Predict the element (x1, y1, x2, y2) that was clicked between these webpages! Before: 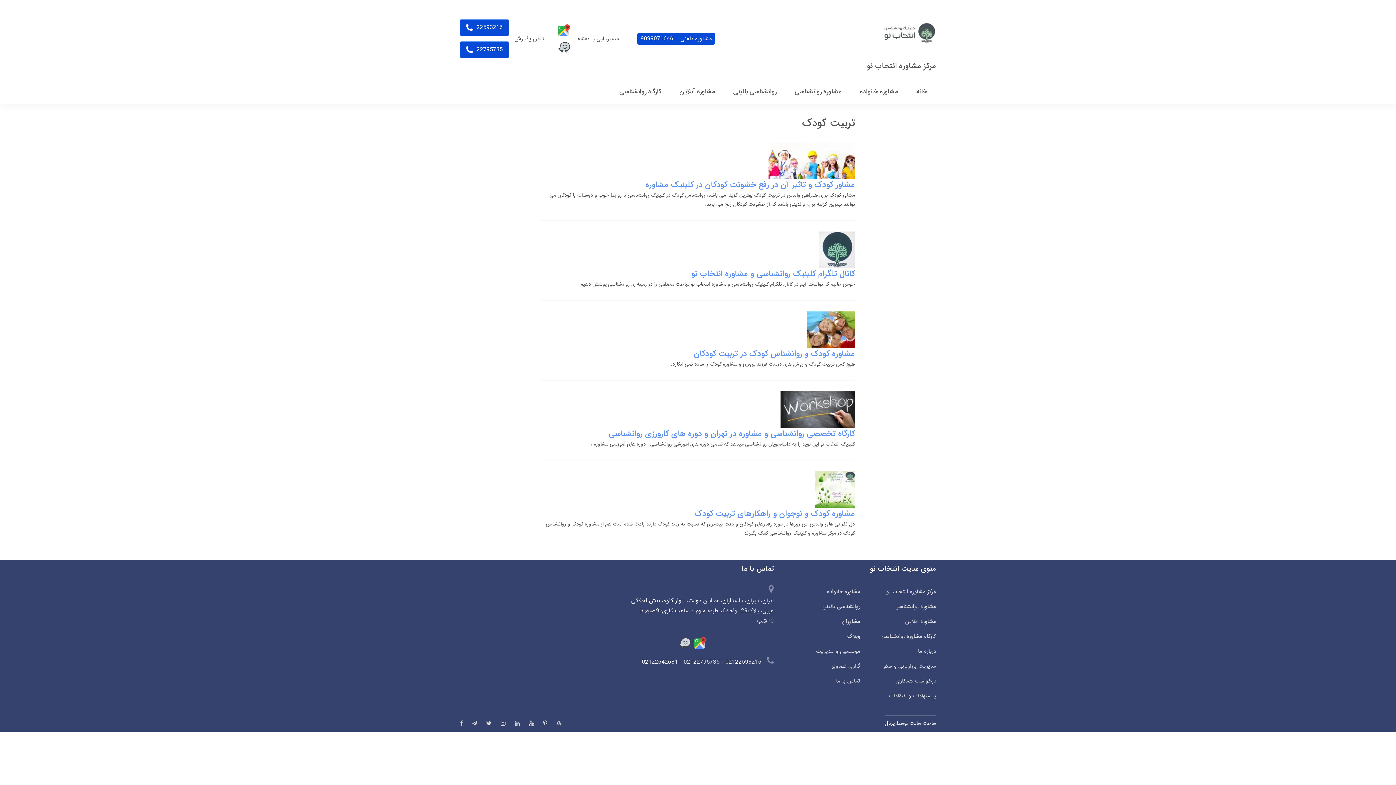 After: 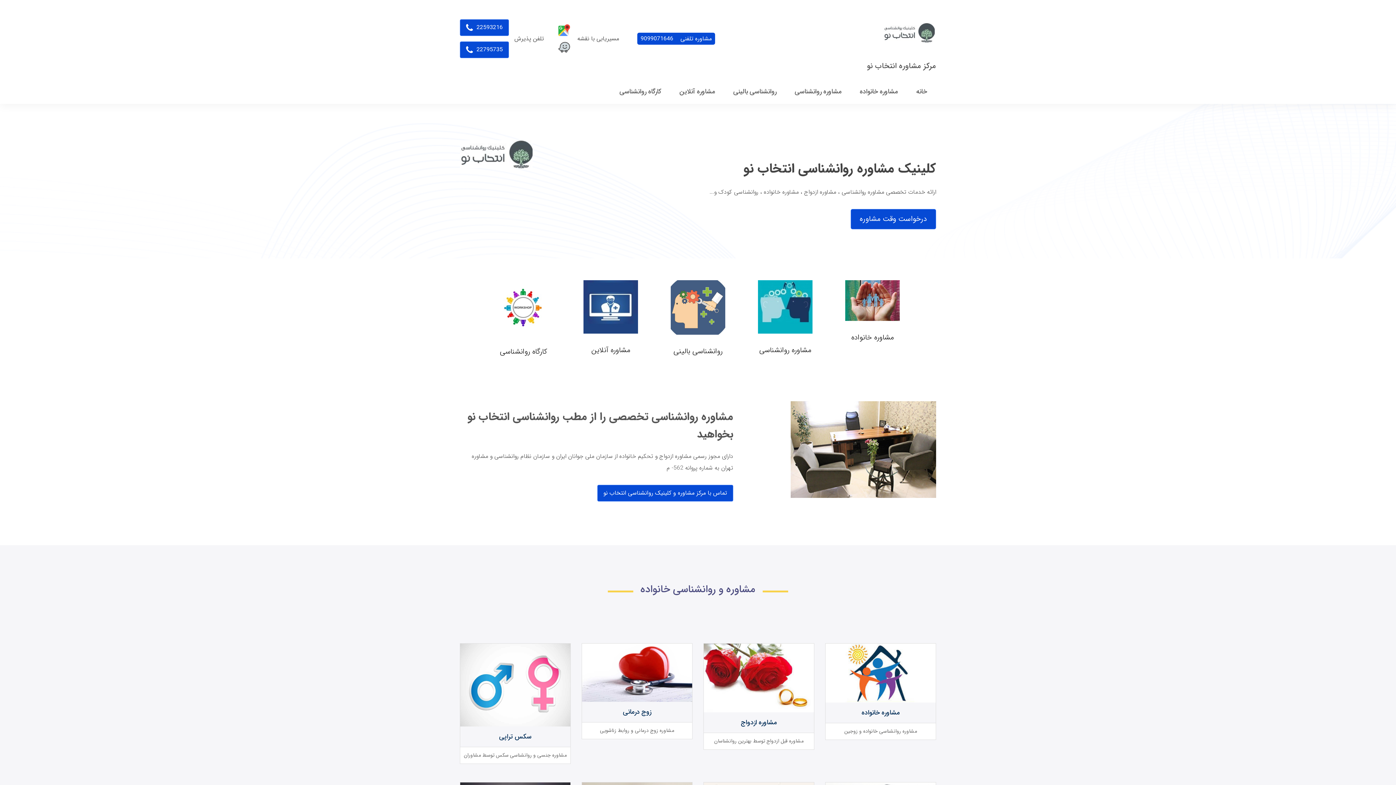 Action: label: خانه bbox: (907, 82, 936, 101)